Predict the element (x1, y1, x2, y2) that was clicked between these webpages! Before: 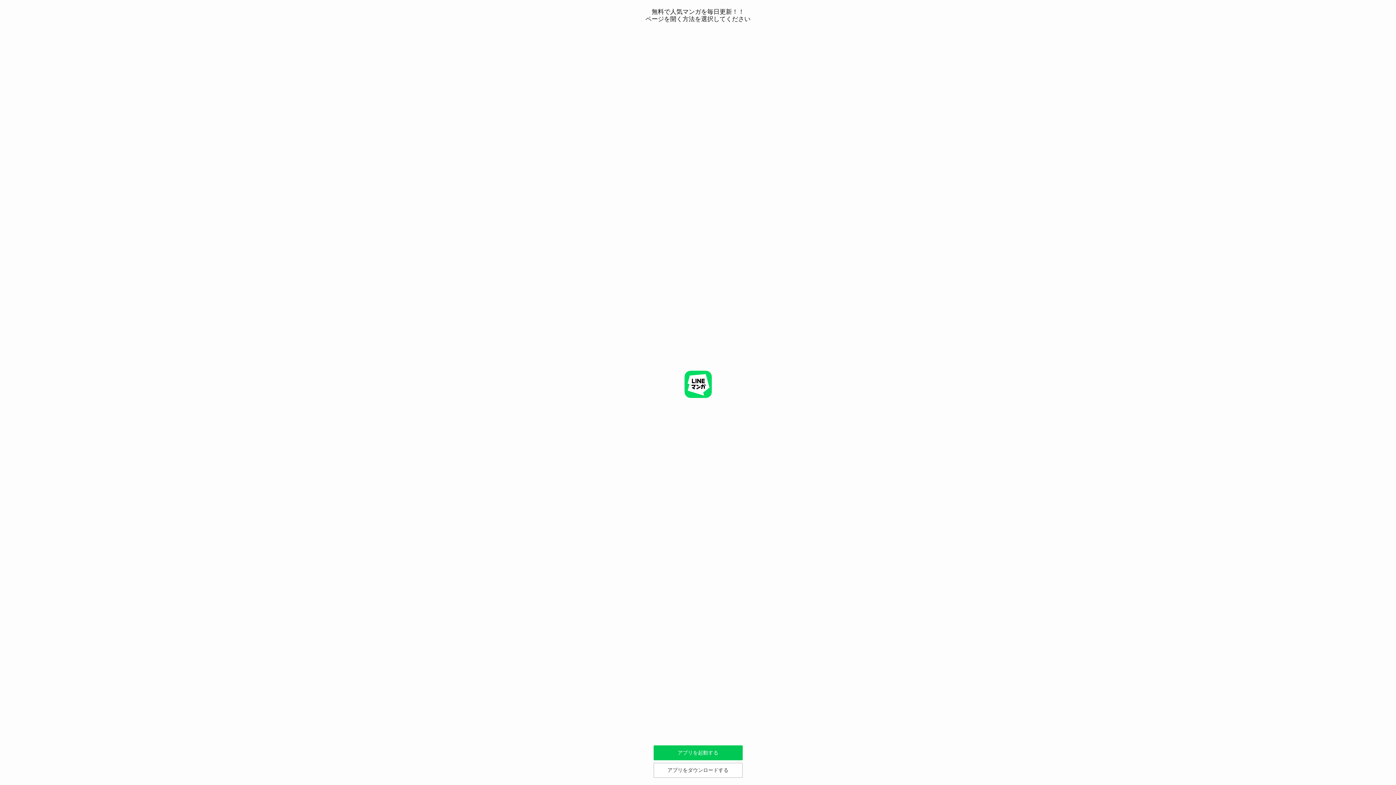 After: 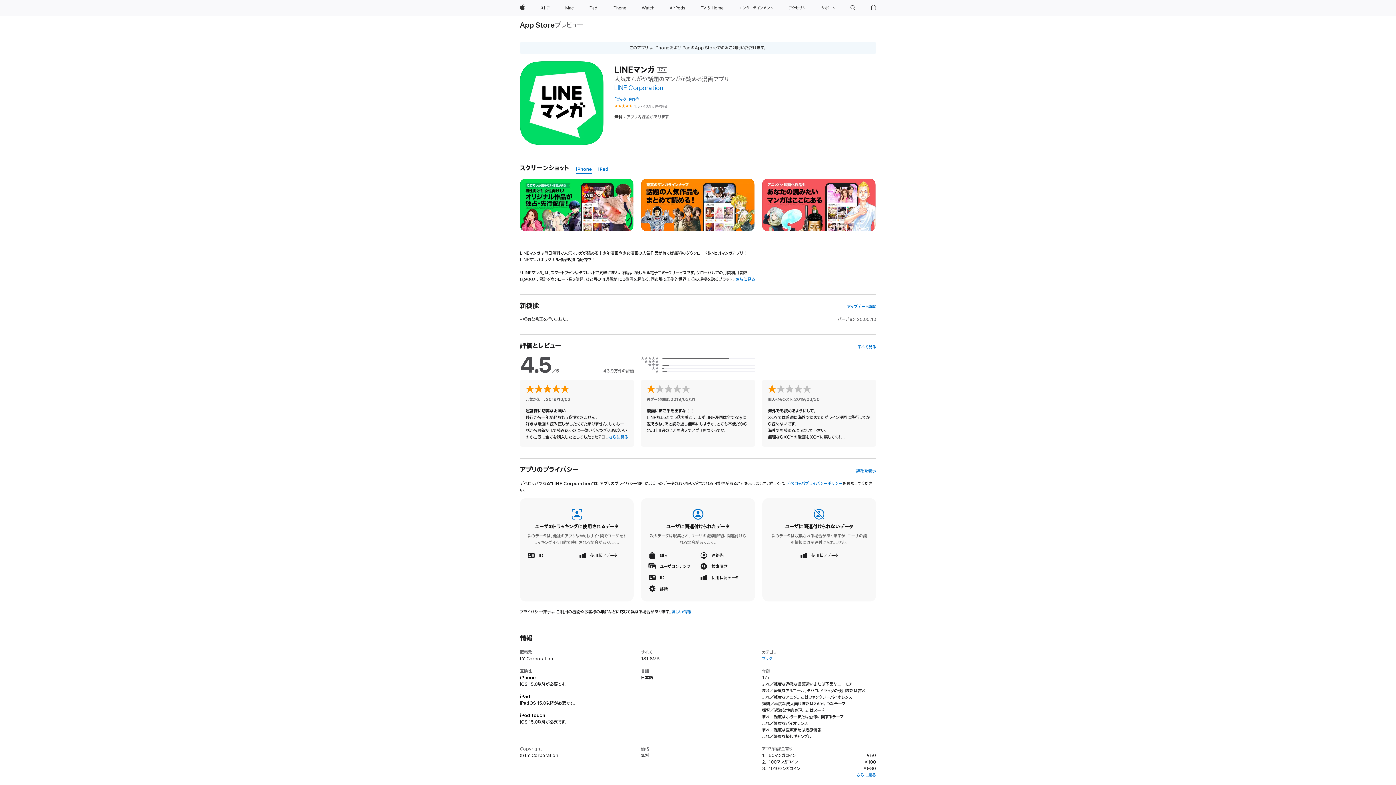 Action: bbox: (653, 763, 742, 778) label: アプリをダウンロードする